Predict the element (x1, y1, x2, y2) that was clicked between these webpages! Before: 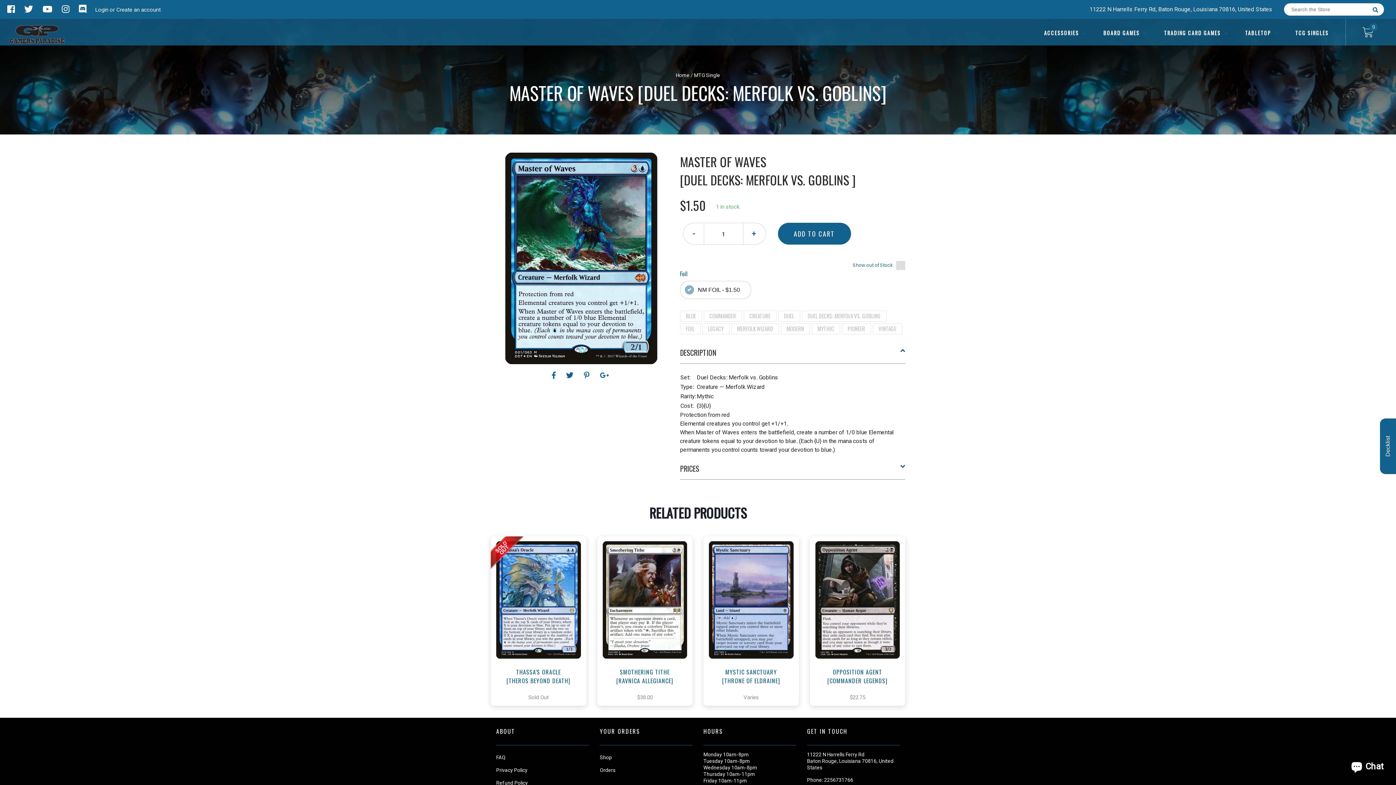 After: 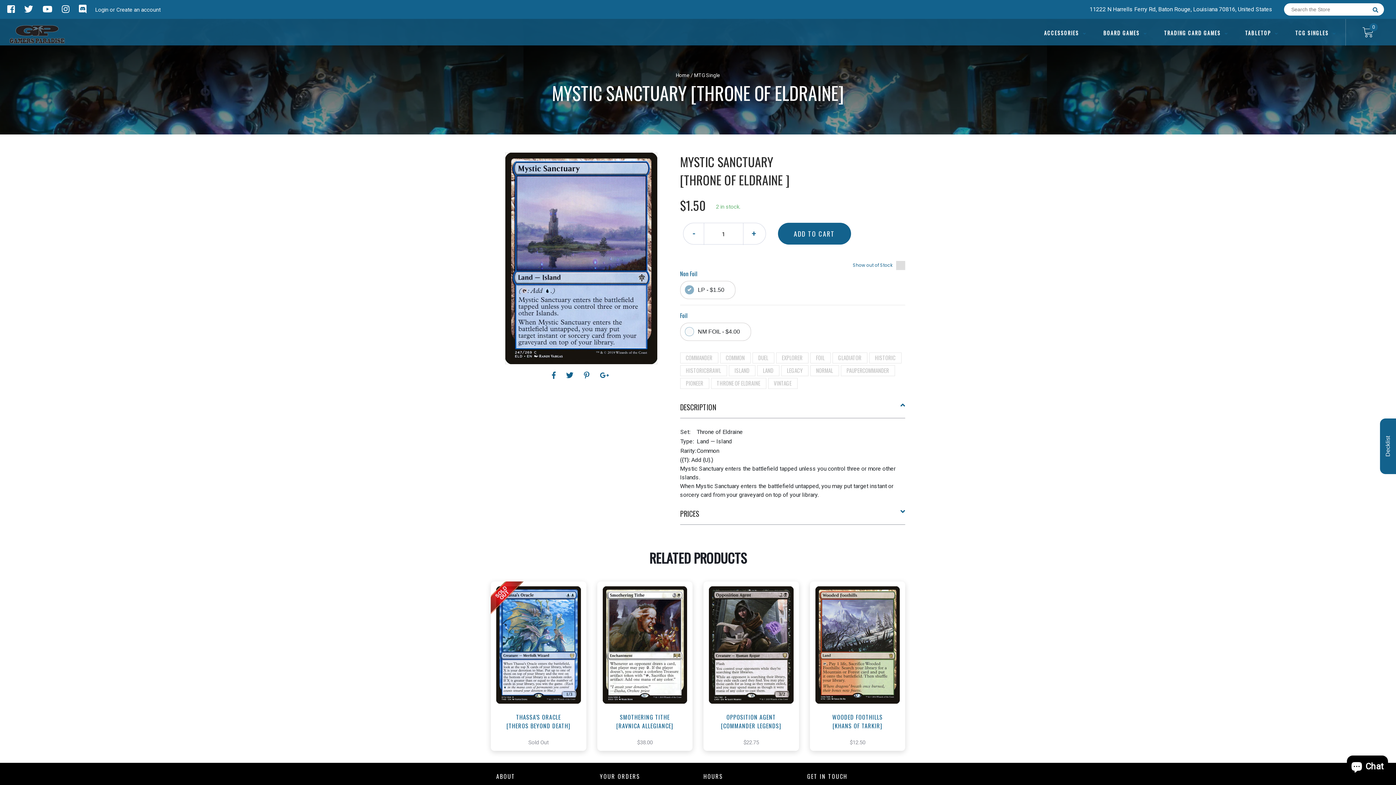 Action: bbox: (716, 627, 786, 645) label:  View this Product